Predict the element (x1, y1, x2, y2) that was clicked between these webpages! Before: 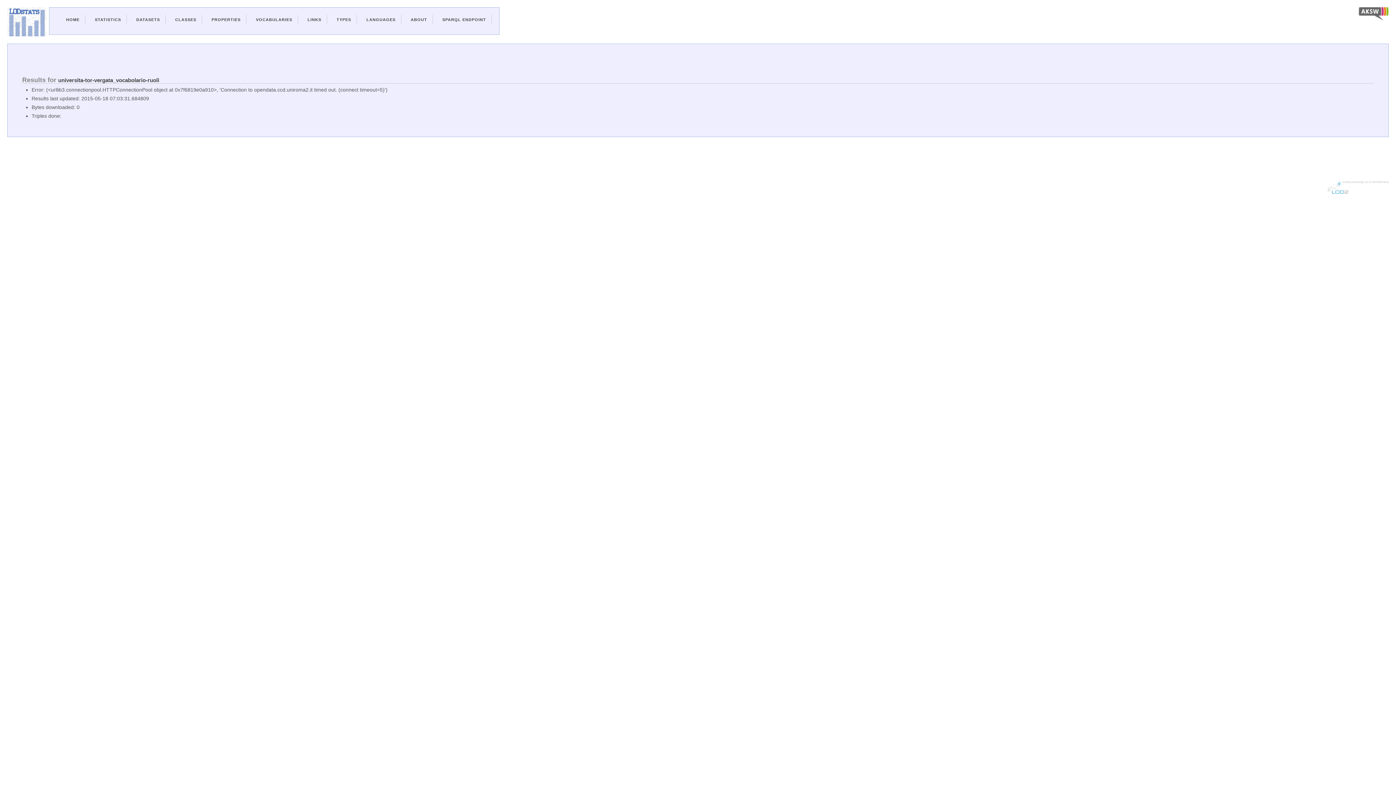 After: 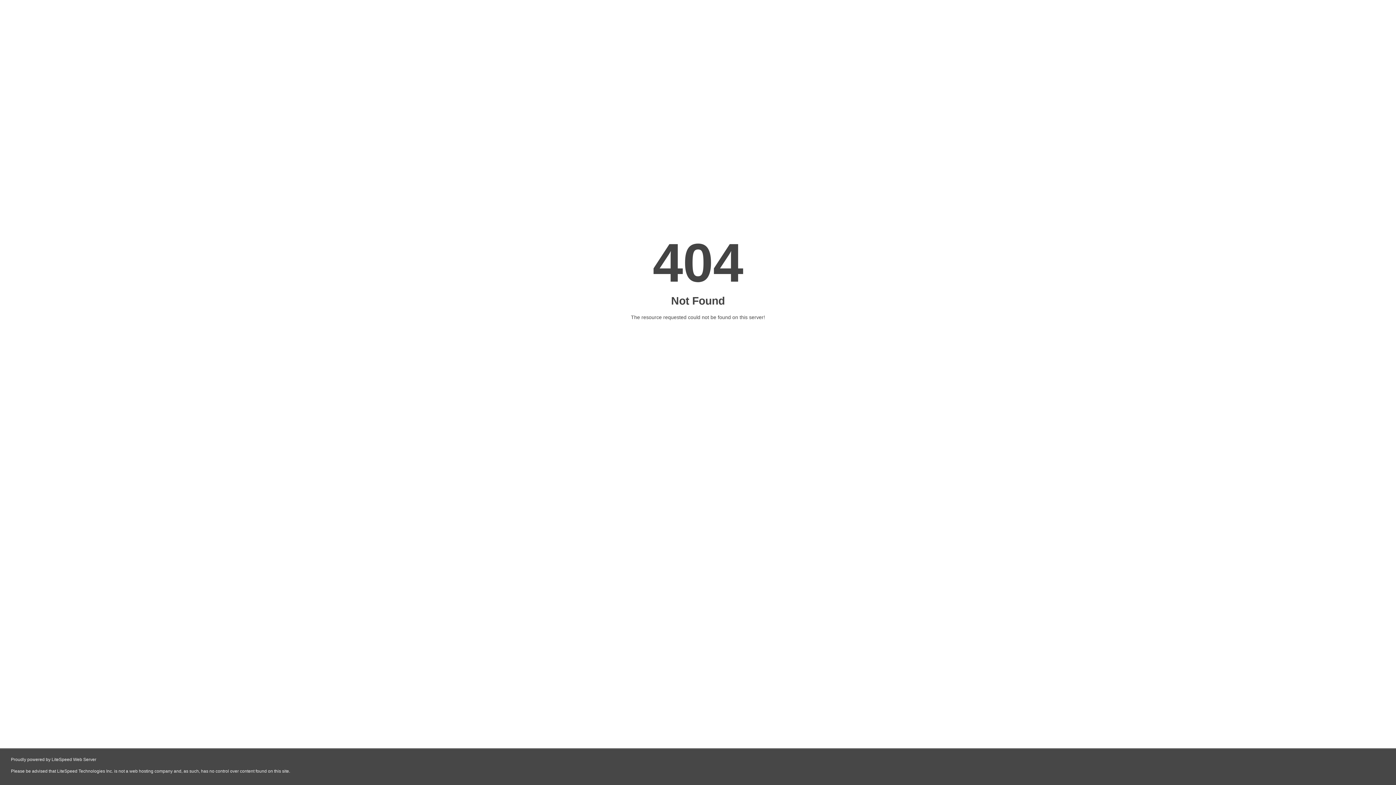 Action: label: SPARQL ENDPOINT bbox: (442, 17, 486, 21)